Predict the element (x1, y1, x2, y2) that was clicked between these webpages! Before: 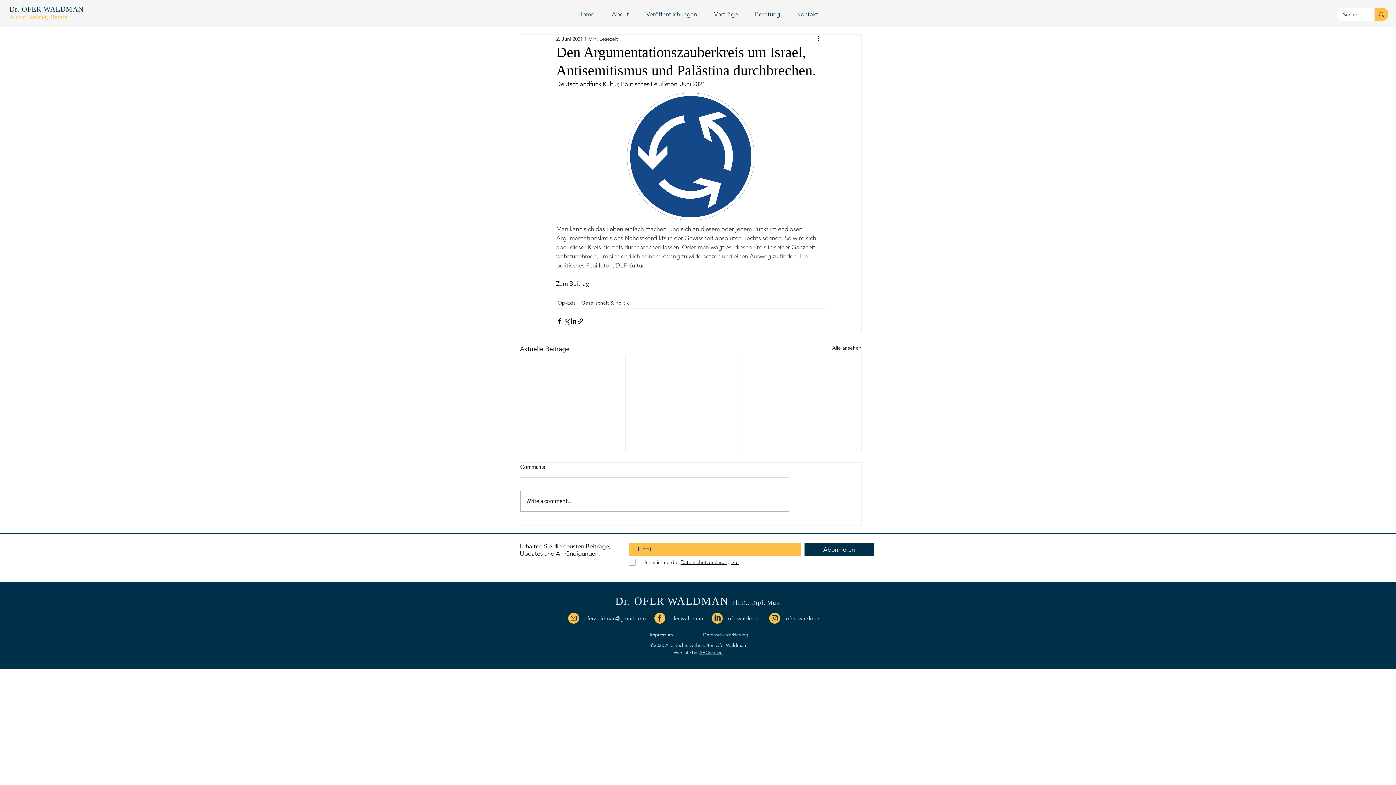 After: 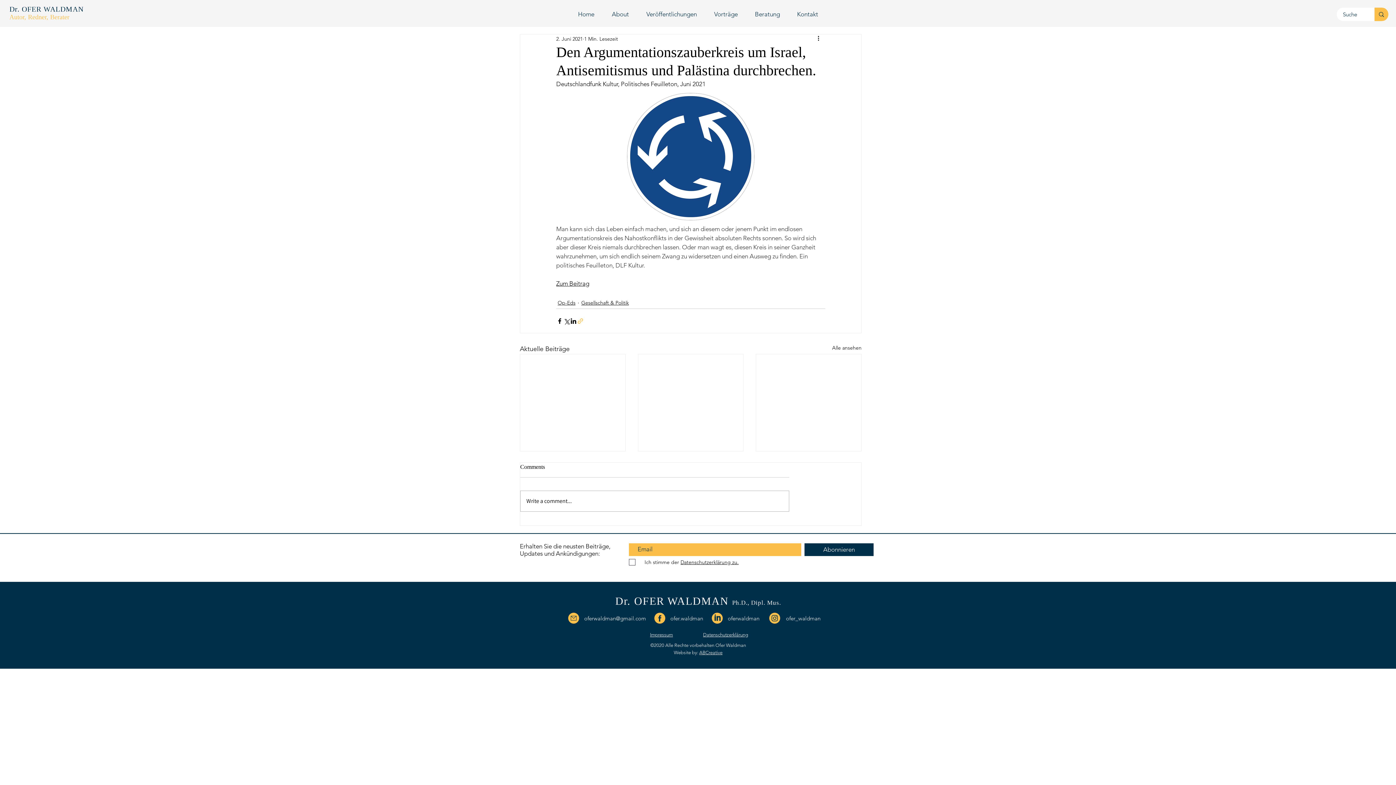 Action: bbox: (577, 317, 584, 324) label: Als Link teilen